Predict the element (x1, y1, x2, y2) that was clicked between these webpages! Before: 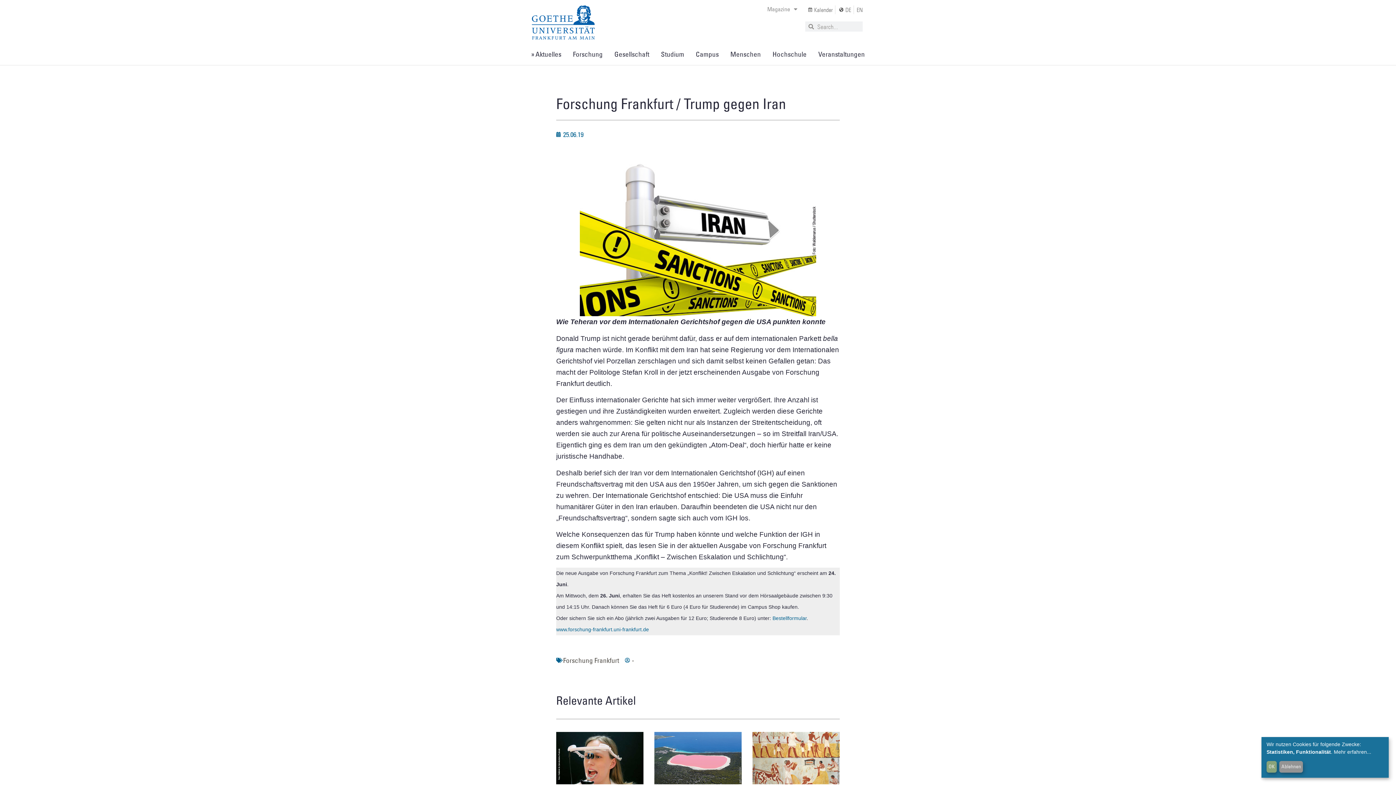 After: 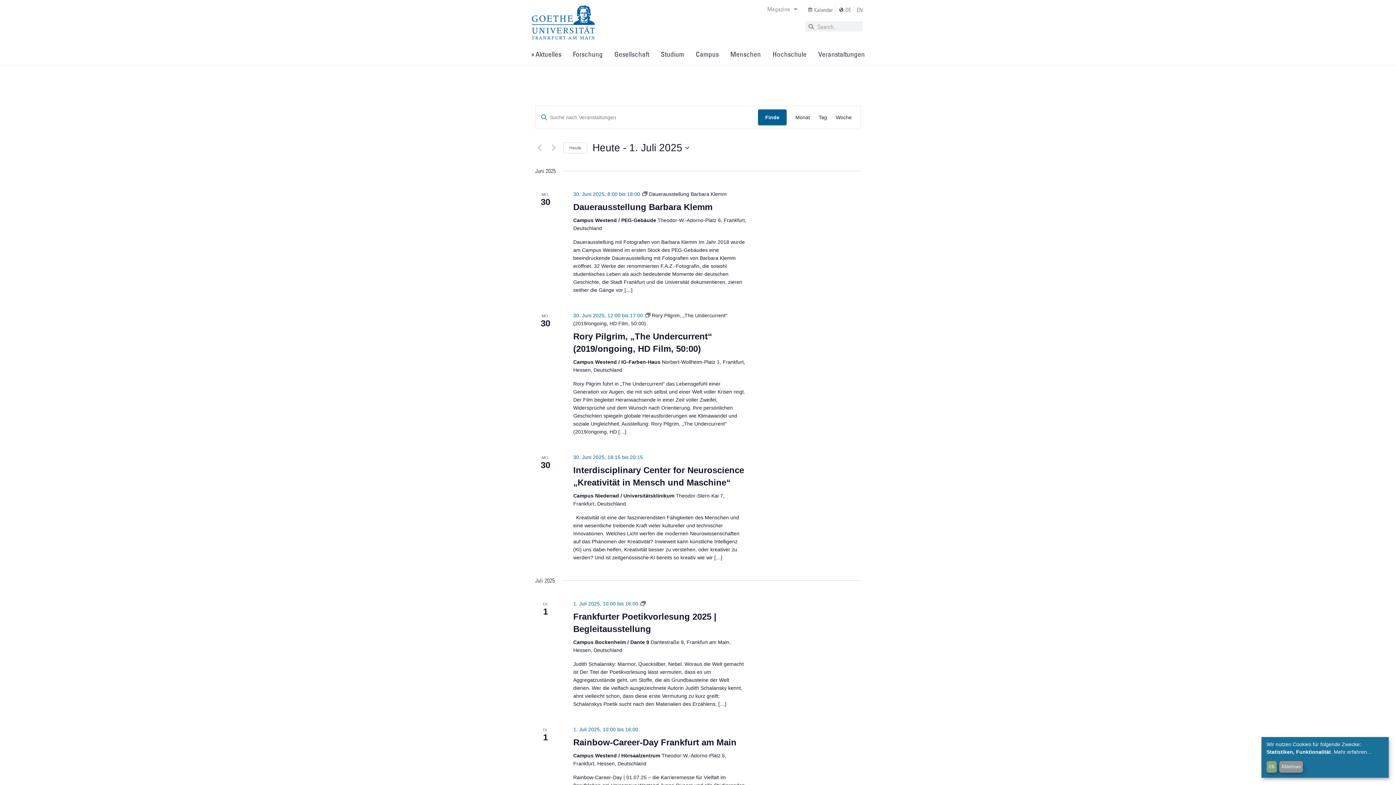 Action: bbox: (807, 5, 832, 14) label: Kalender